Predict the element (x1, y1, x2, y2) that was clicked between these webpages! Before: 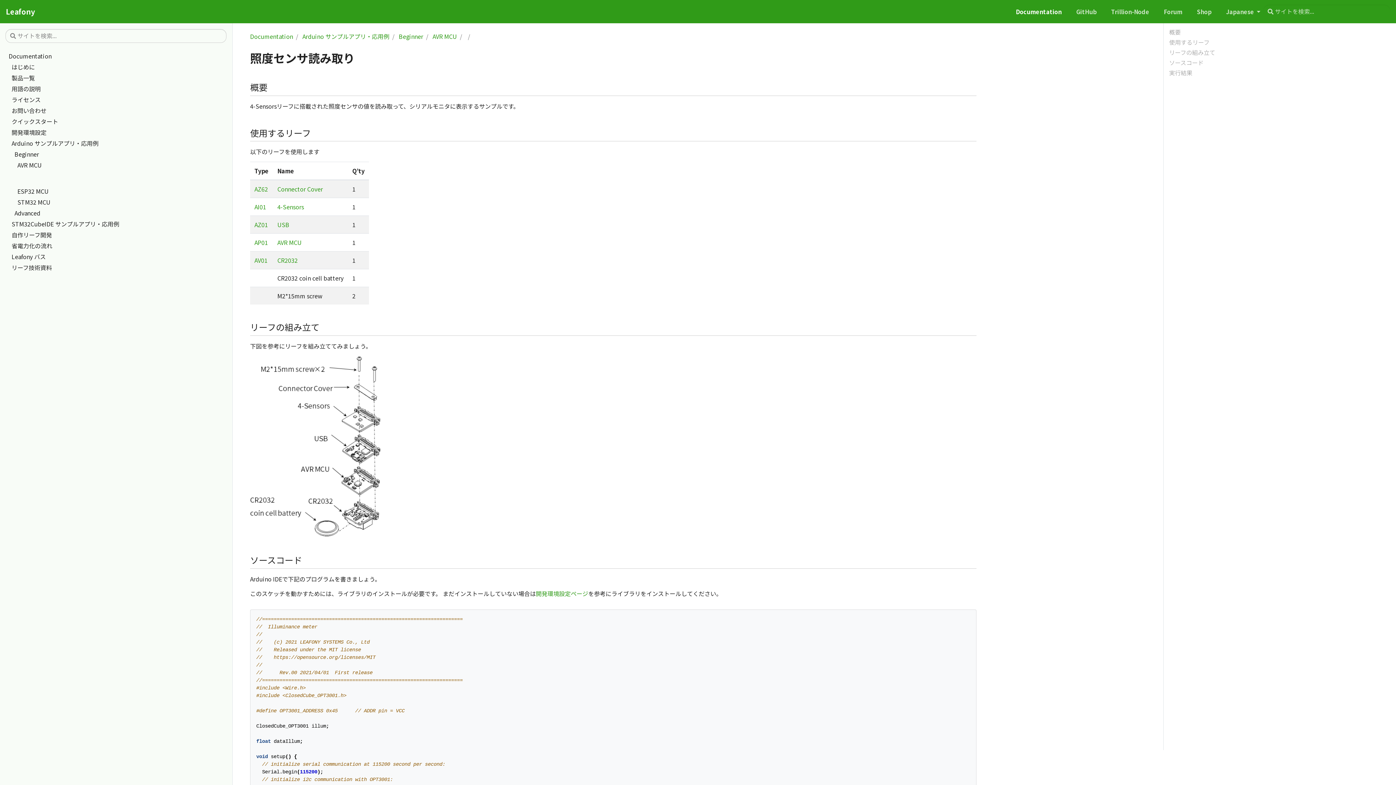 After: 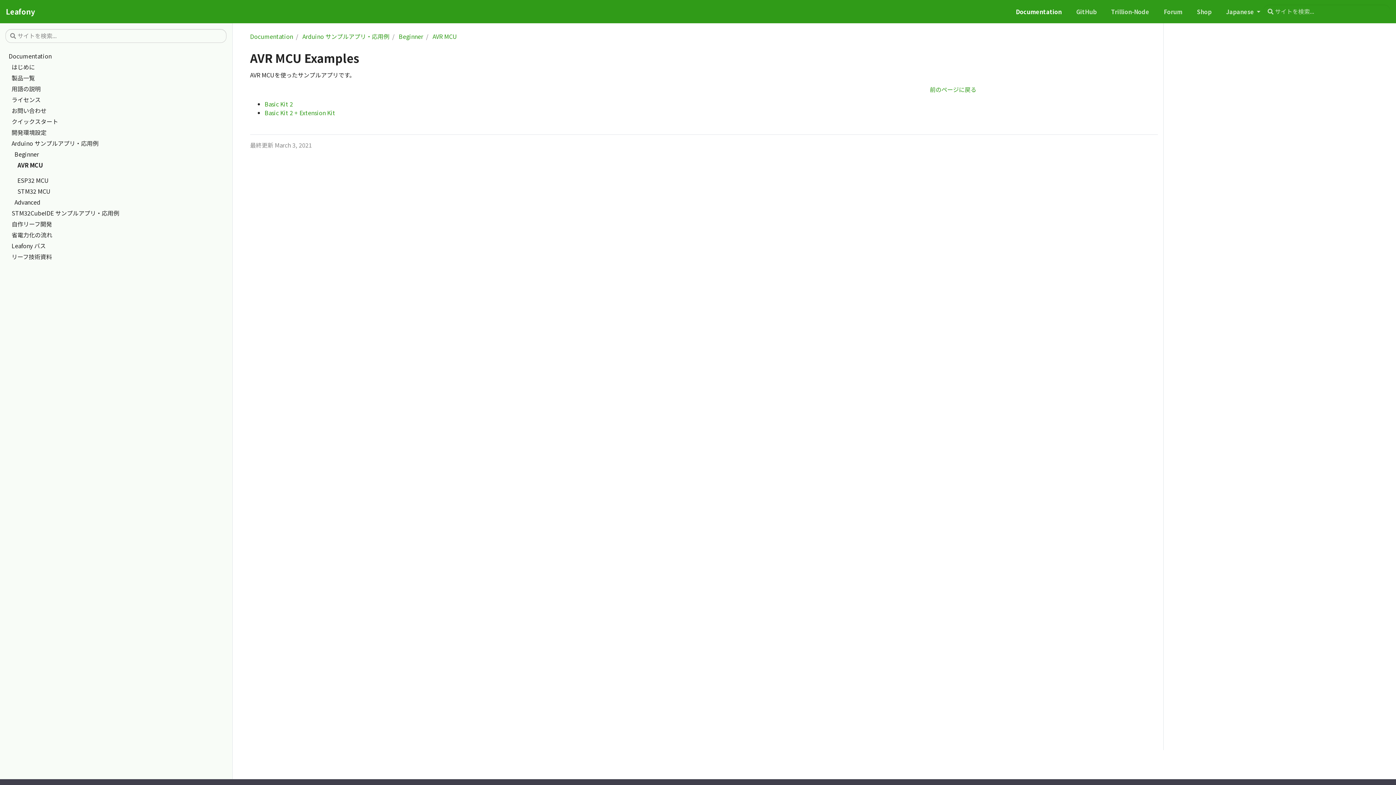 Action: label: AVR MCU bbox: (17, 160, 205, 171)